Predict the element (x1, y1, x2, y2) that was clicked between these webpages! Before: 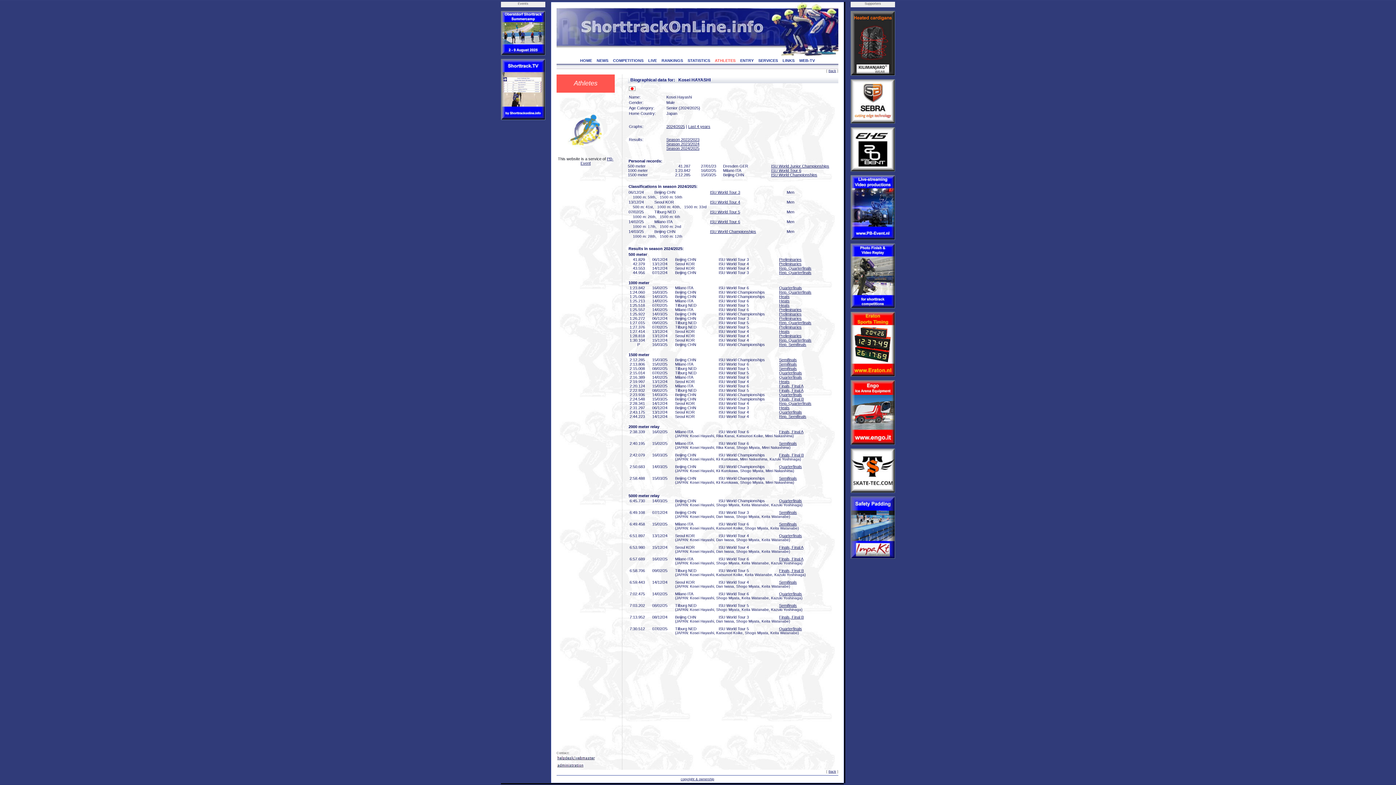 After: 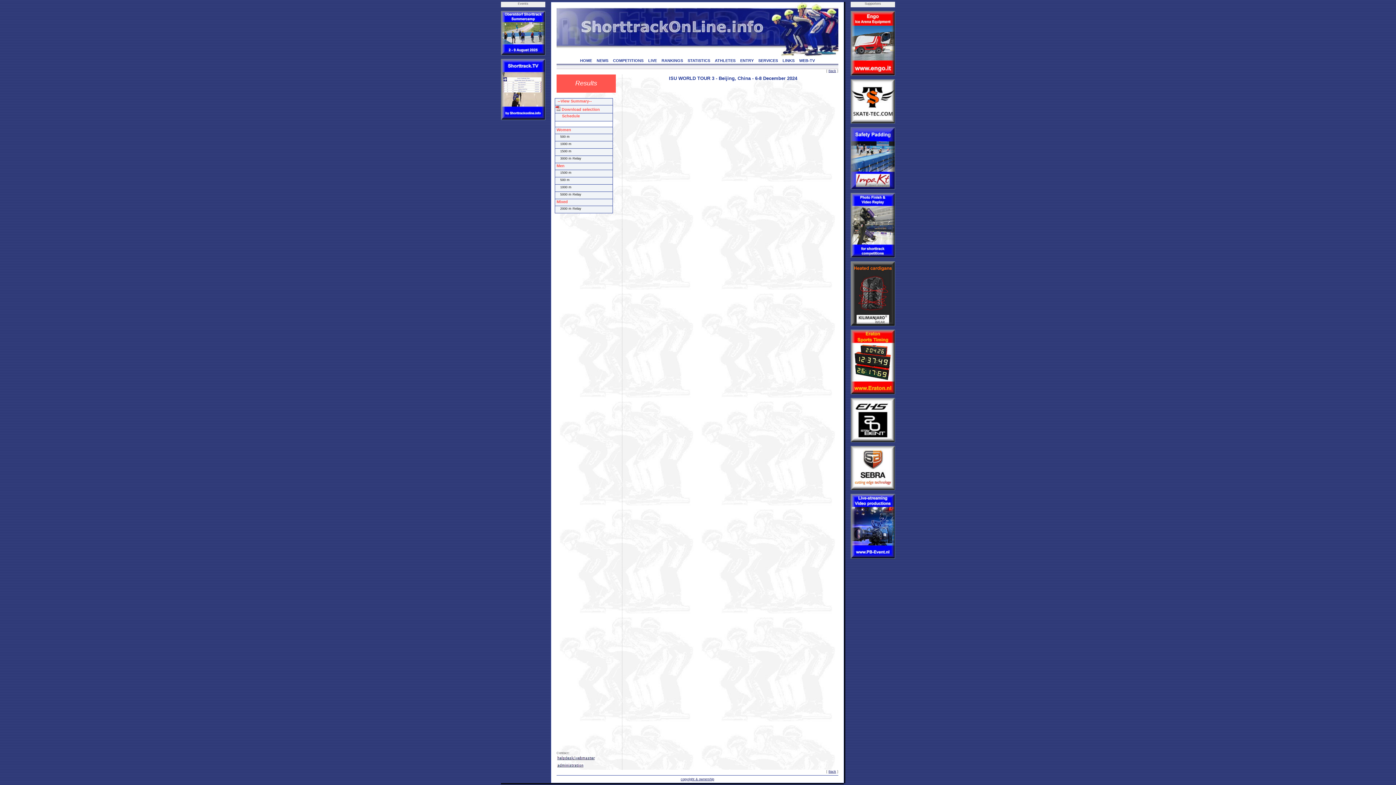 Action: bbox: (710, 190, 740, 194) label: ISU World Tour 3